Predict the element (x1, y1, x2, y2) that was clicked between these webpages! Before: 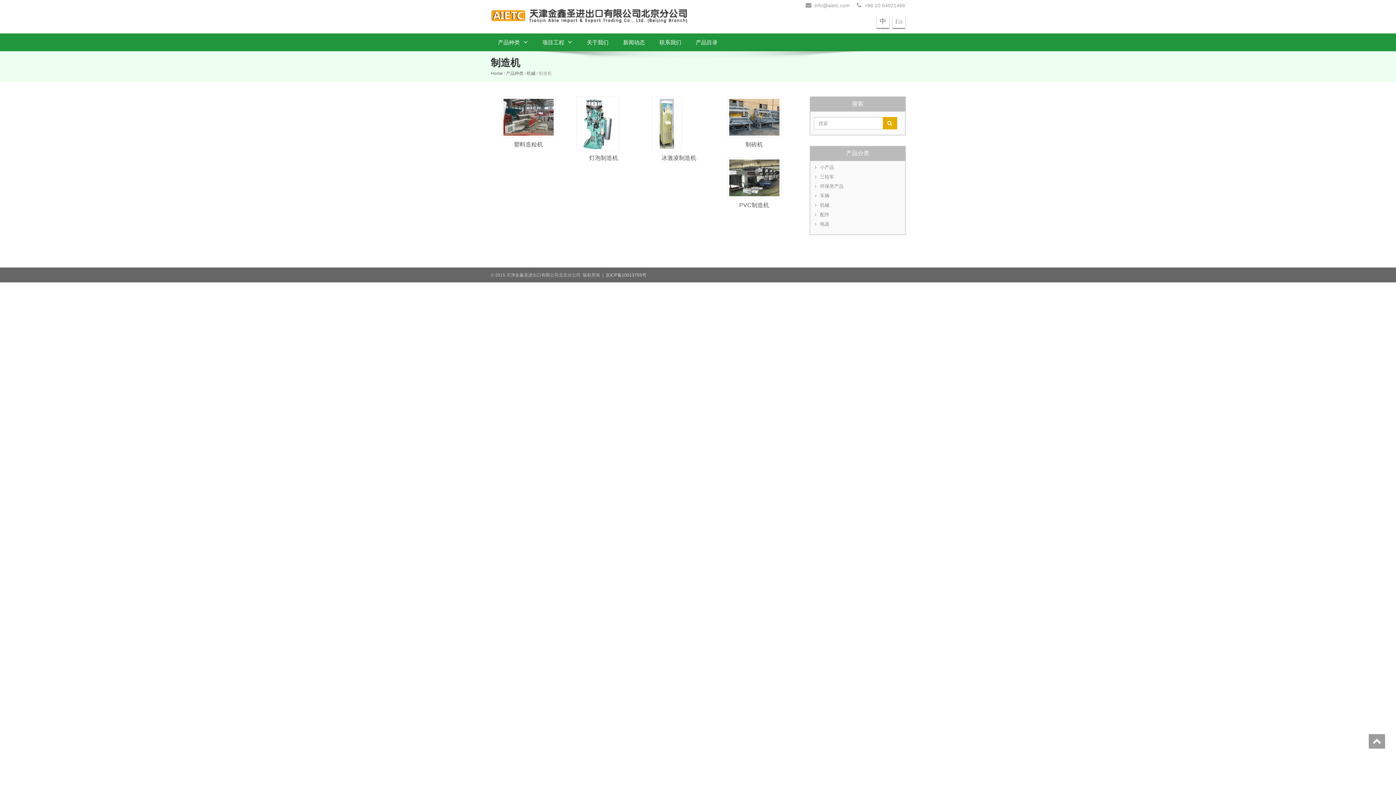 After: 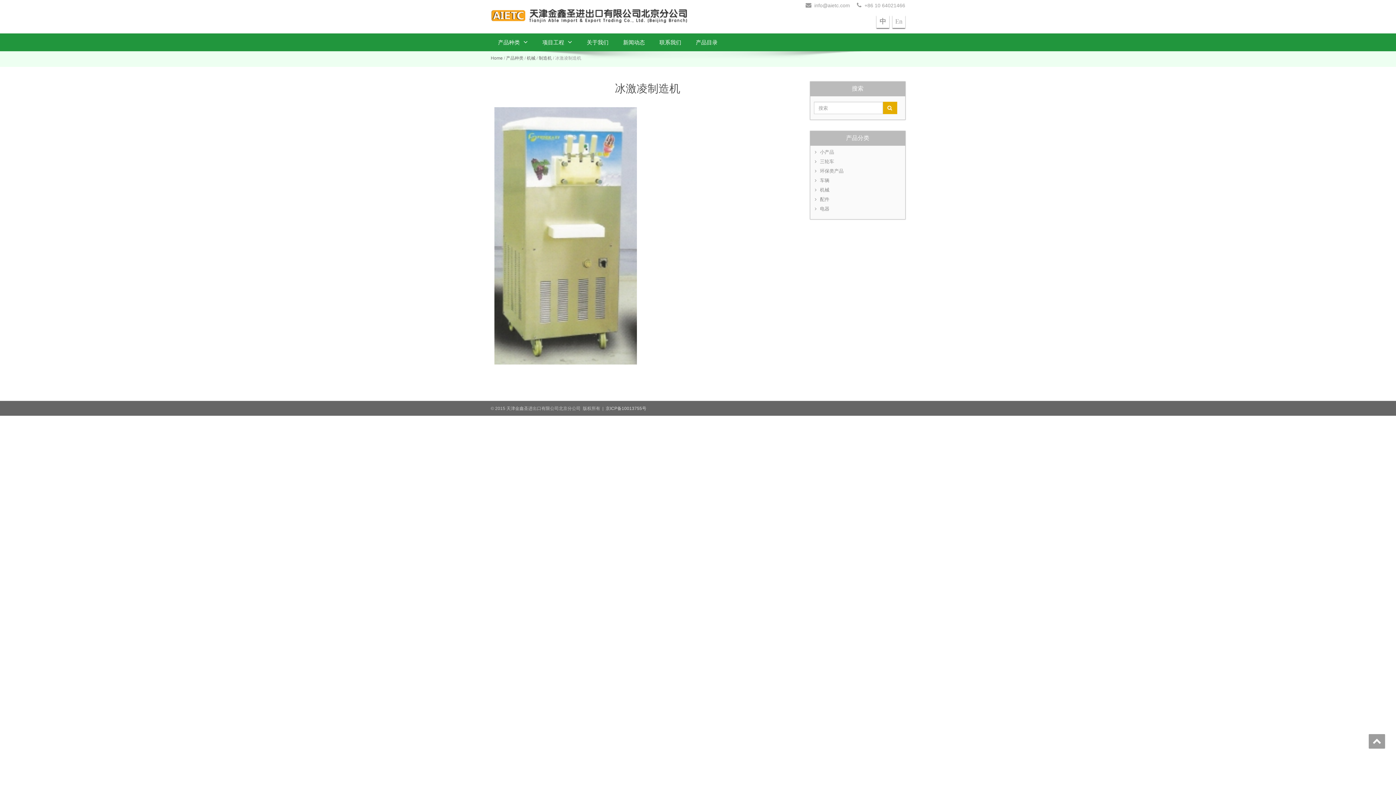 Action: bbox: (651, 120, 682, 126)